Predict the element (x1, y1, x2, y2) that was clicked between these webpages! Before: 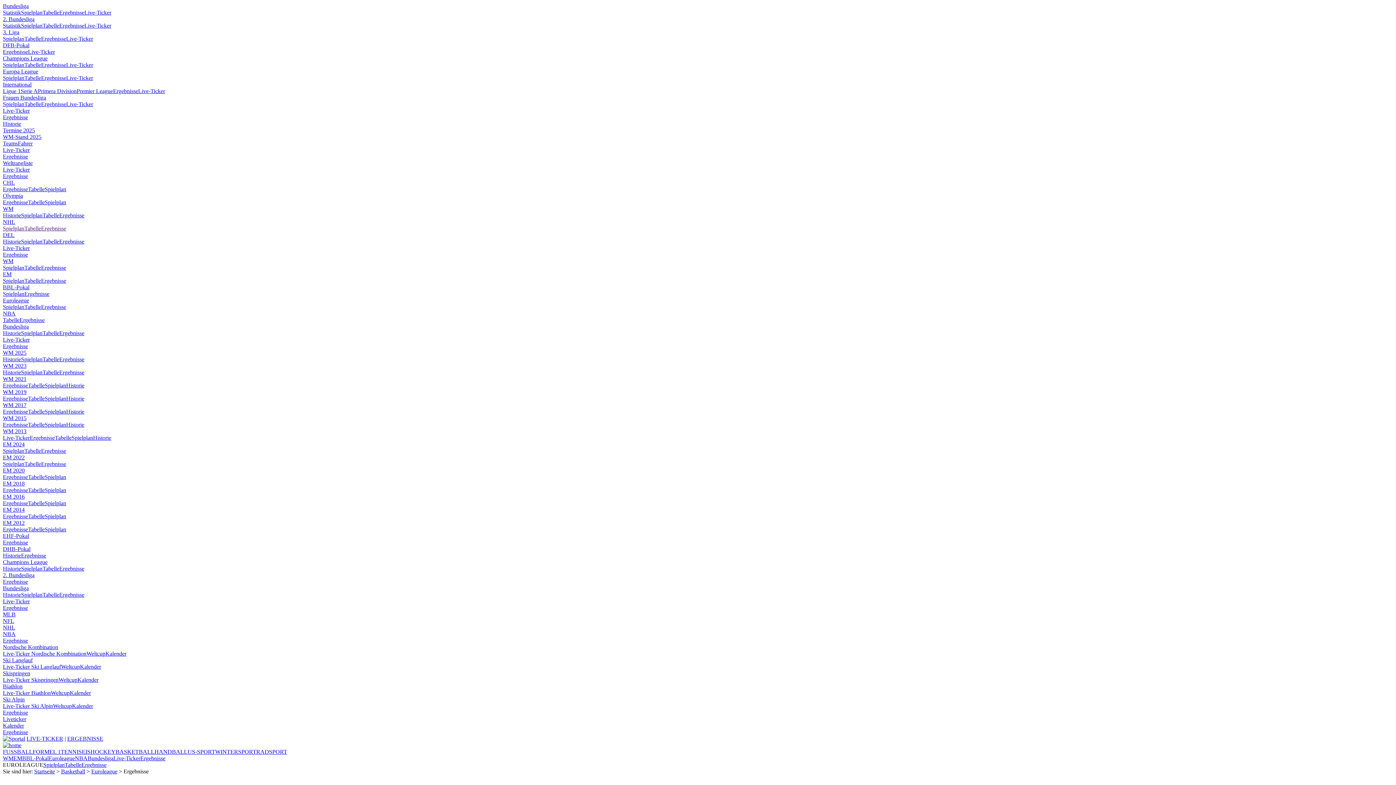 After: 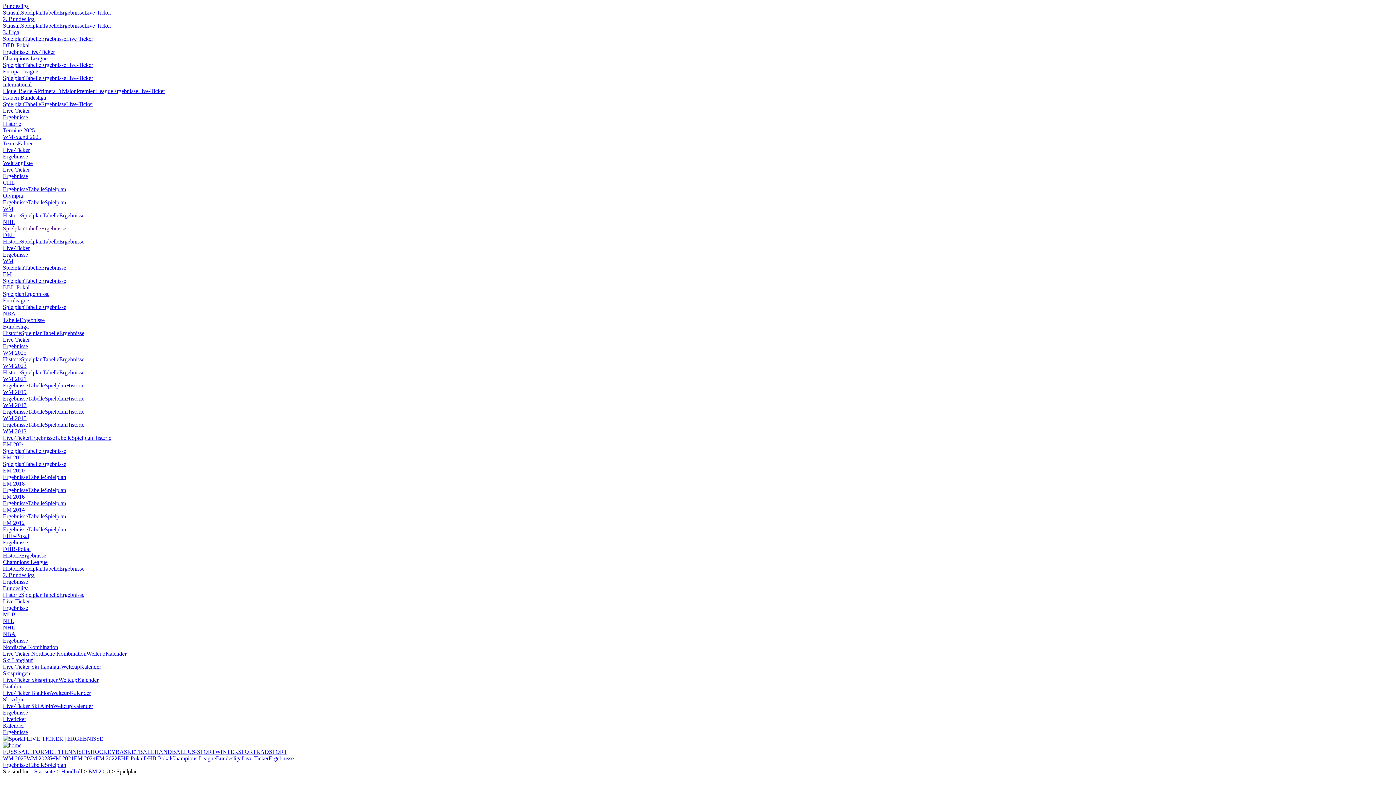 Action: bbox: (44, 487, 66, 493) label: Spielplan